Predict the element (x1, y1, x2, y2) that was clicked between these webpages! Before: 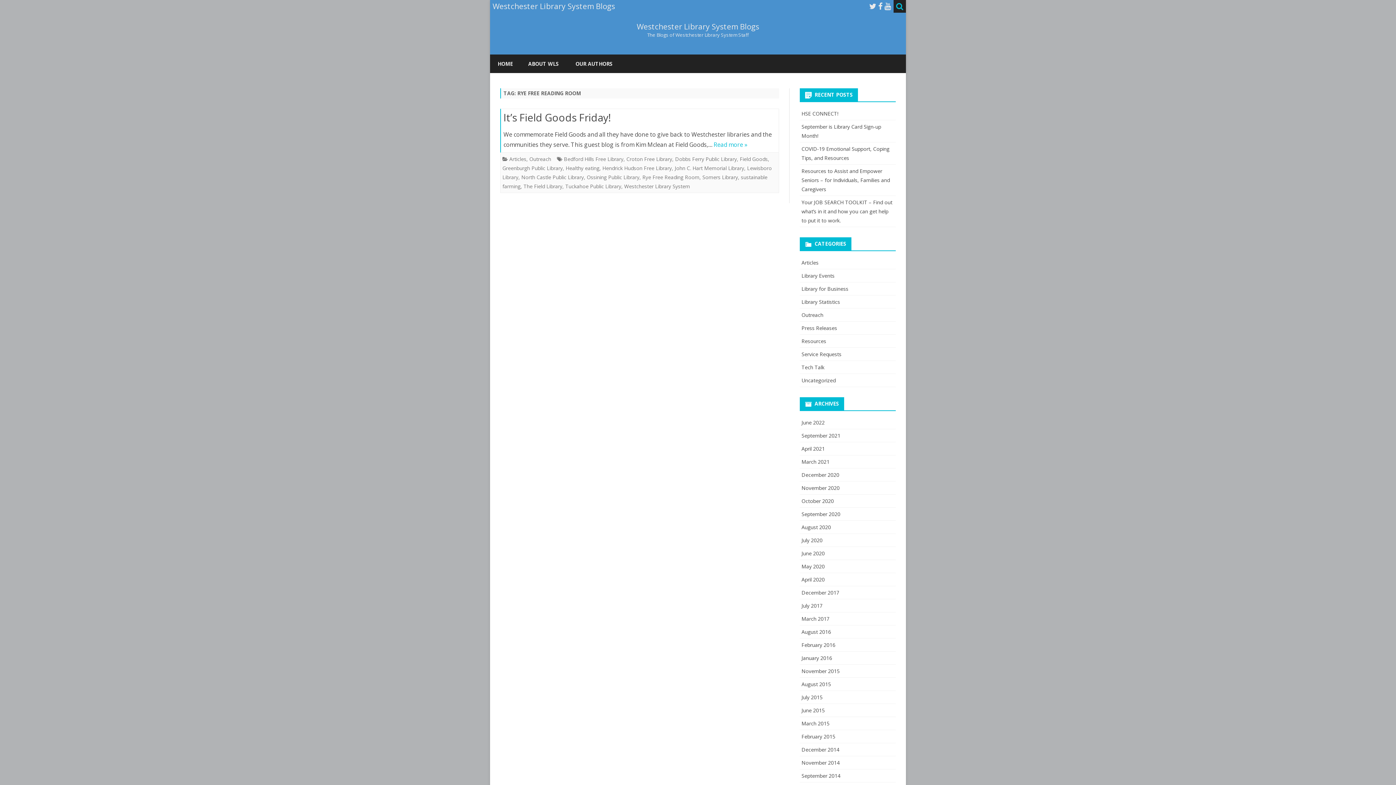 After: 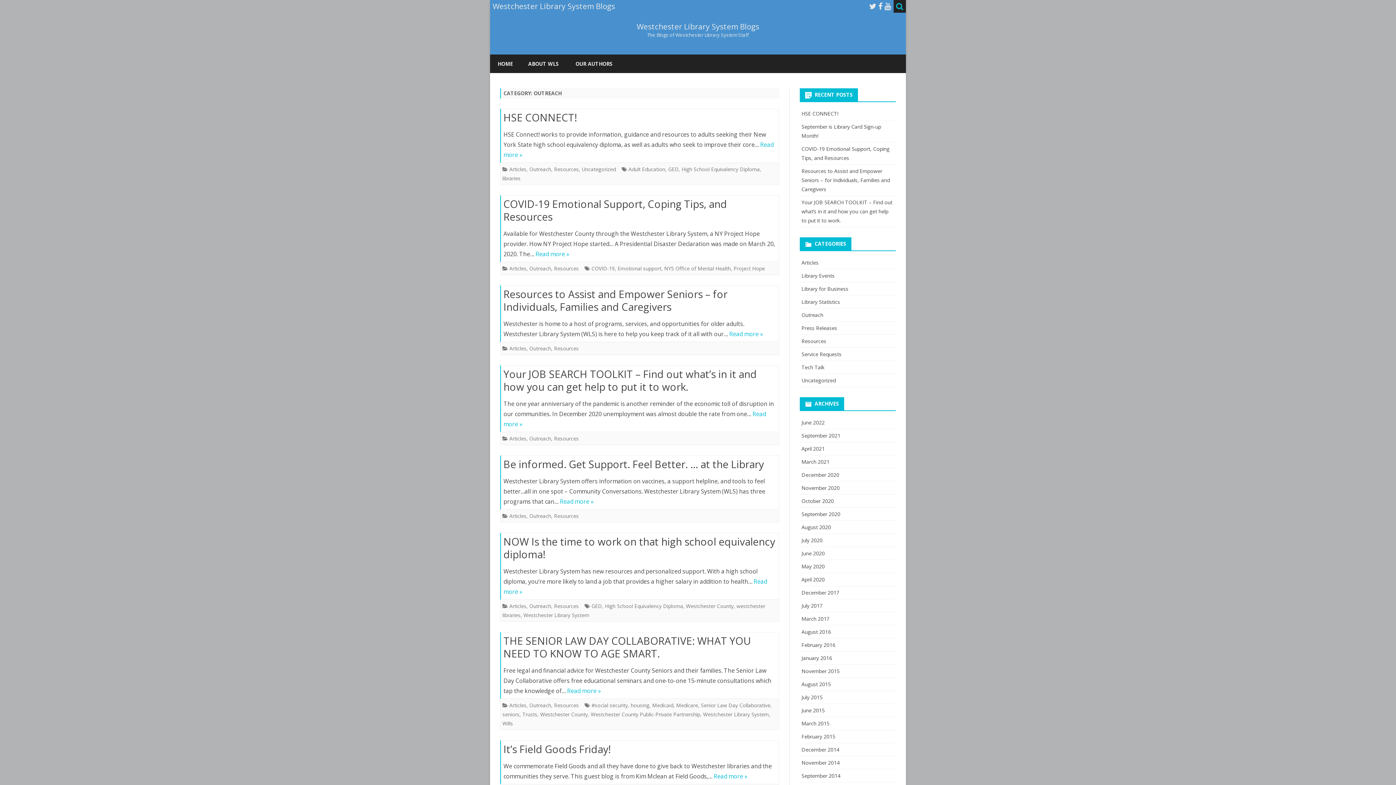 Action: bbox: (529, 155, 551, 162) label: Outreach